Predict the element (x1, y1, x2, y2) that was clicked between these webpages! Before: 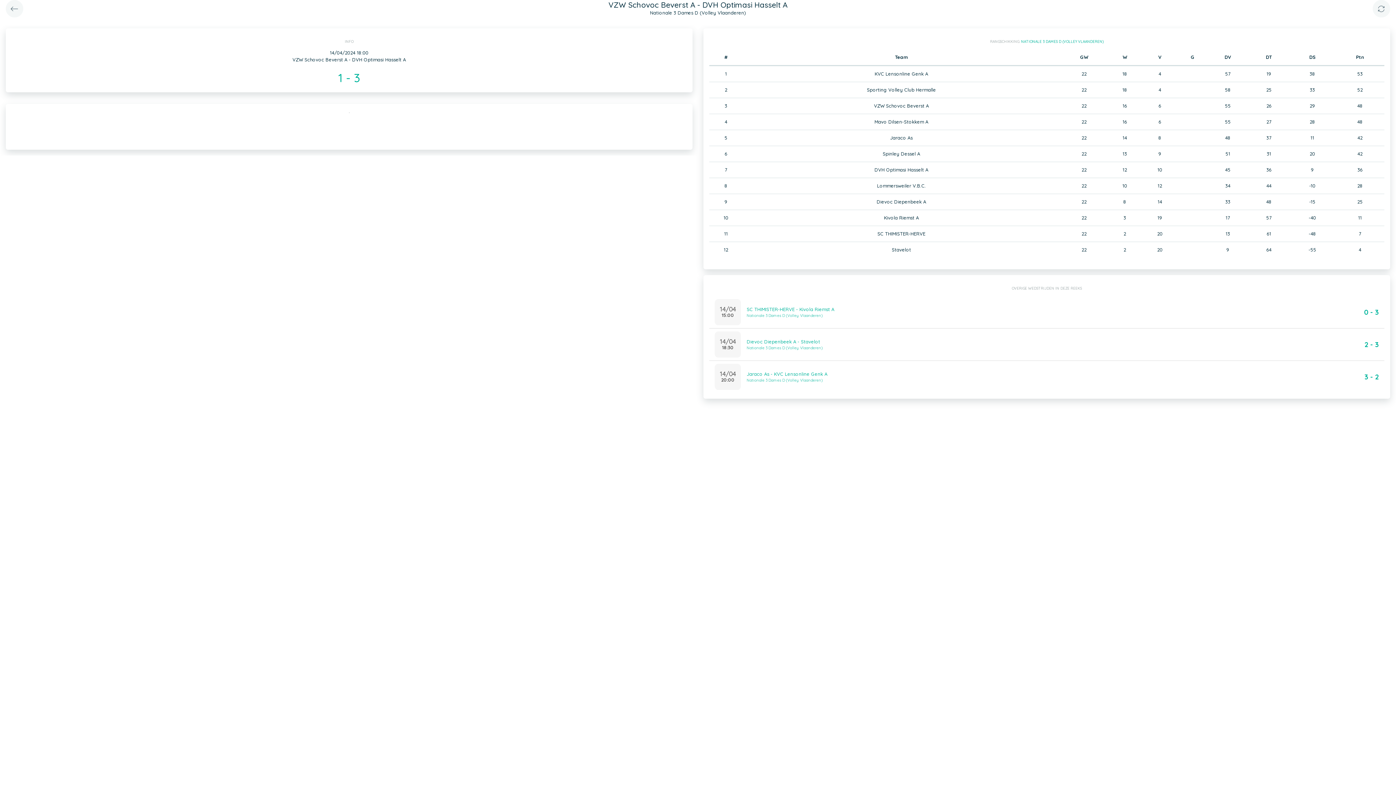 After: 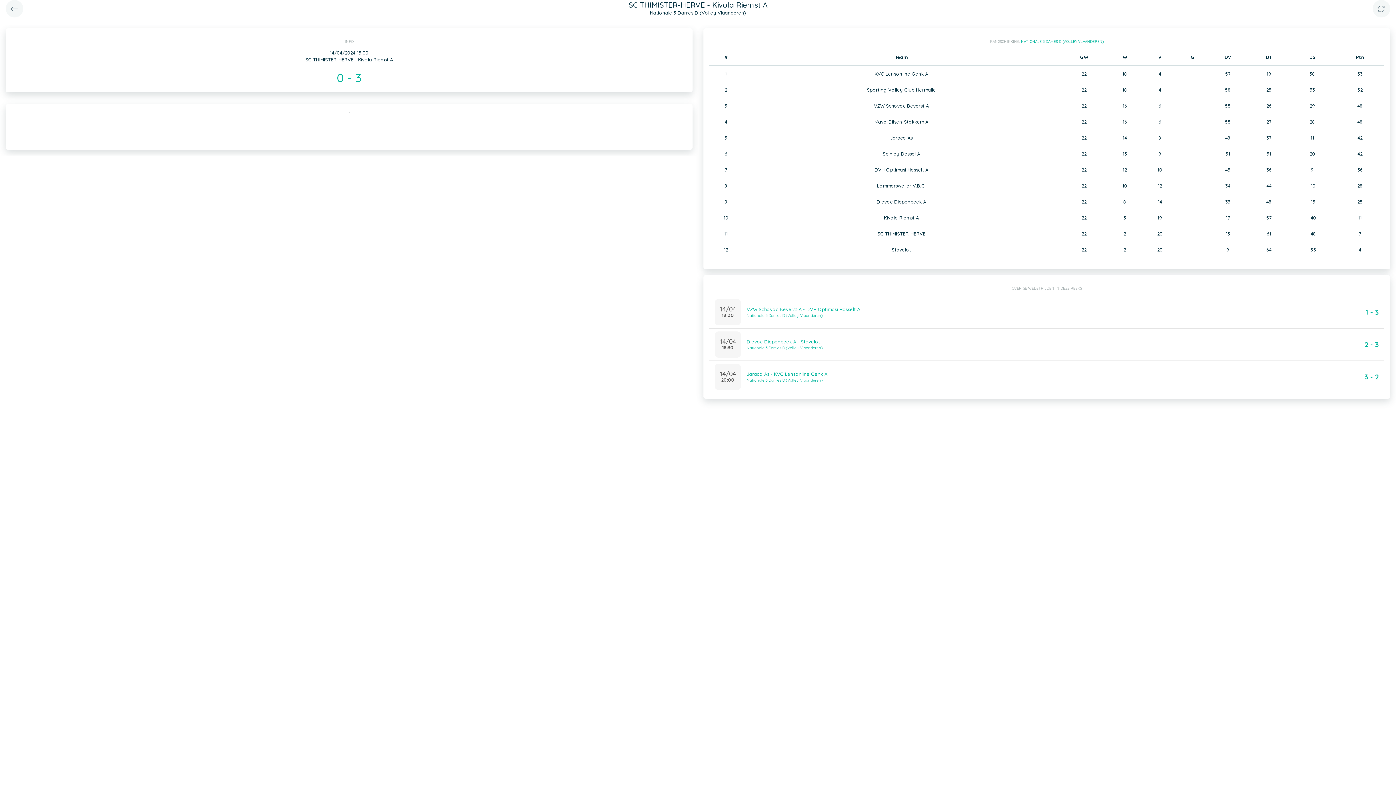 Action: label: 14/04
15:00
SC THIMISTER-HERVE - Kivola Riemst A
Nationale 3 Dames D (Volley Vlaanderen)
0 - 3 bbox: (709, 296, 1384, 328)